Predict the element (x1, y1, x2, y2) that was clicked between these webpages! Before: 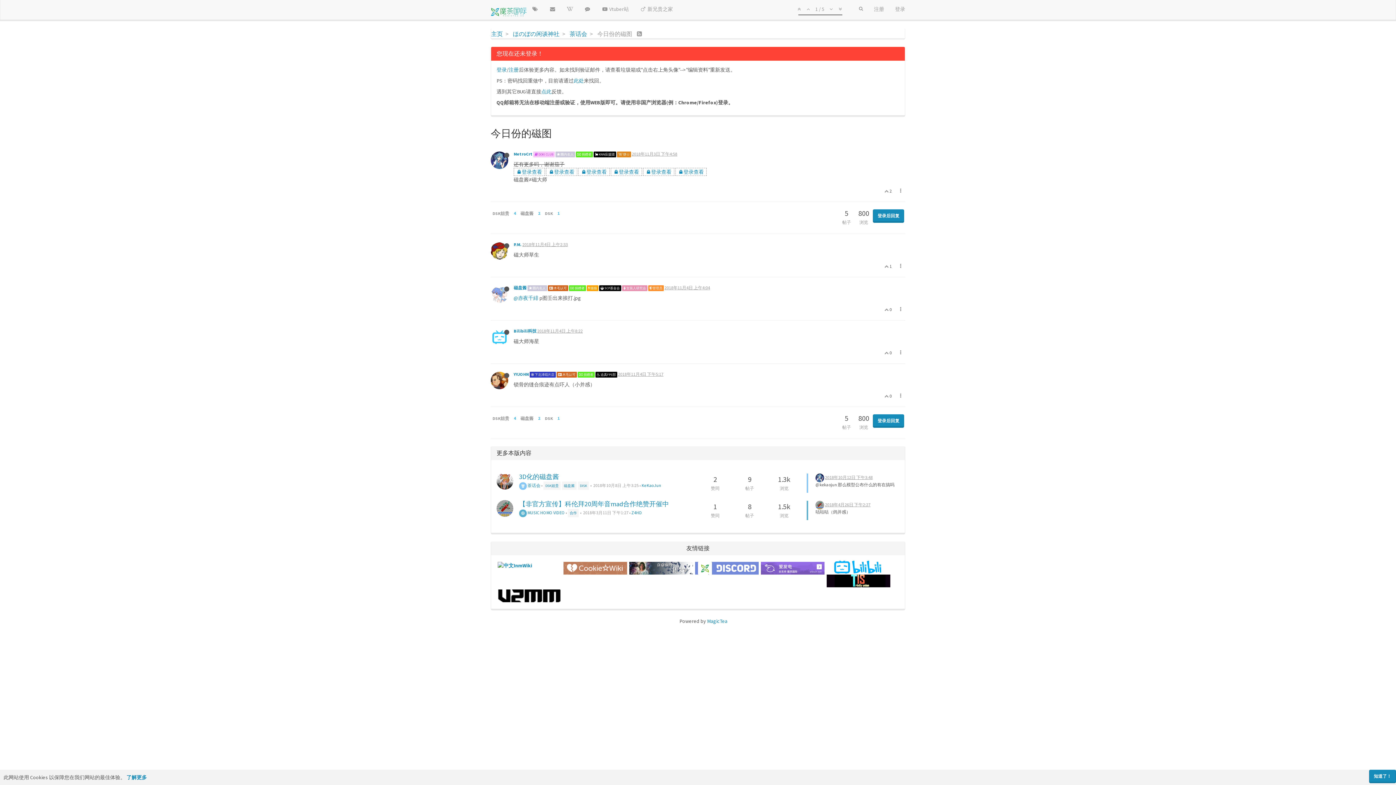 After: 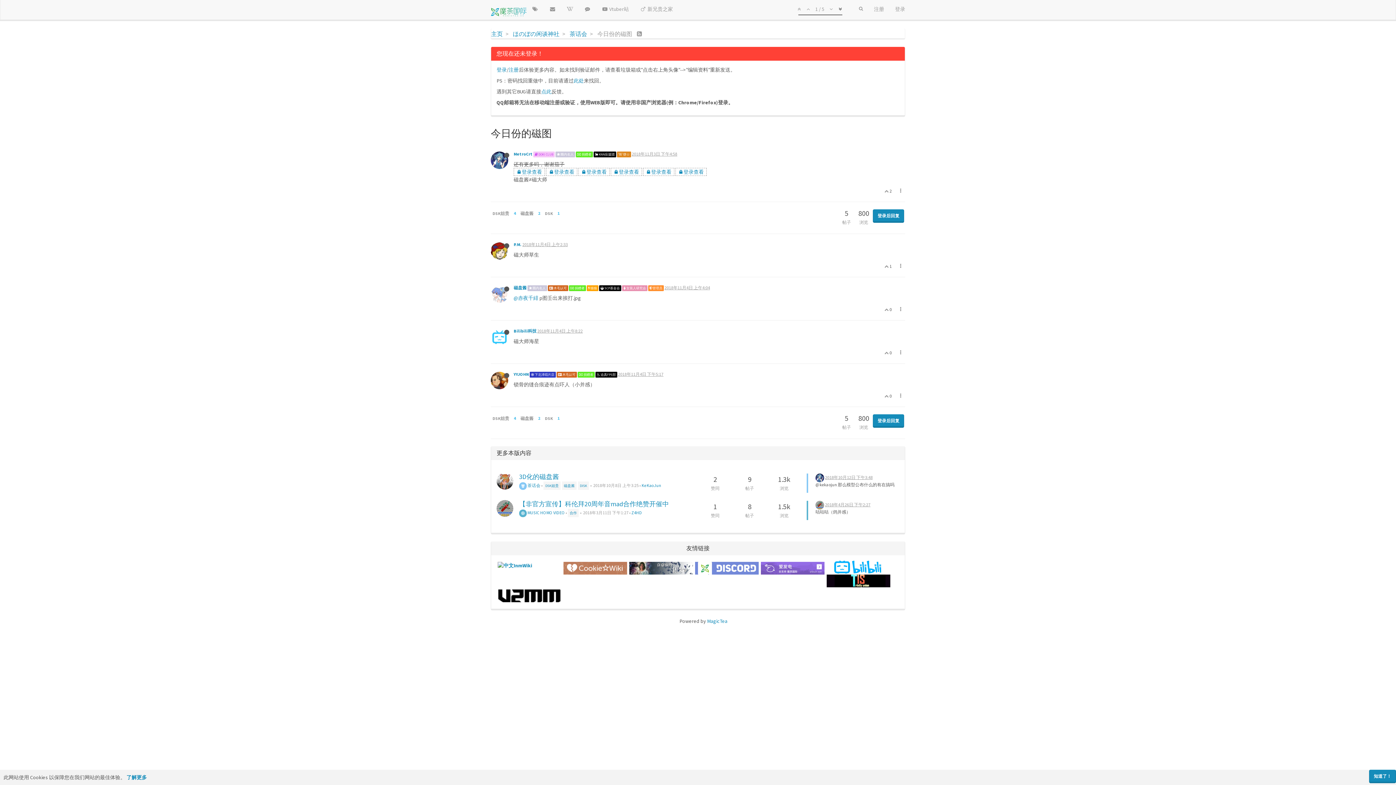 Action: bbox: (836, 0, 844, 18)